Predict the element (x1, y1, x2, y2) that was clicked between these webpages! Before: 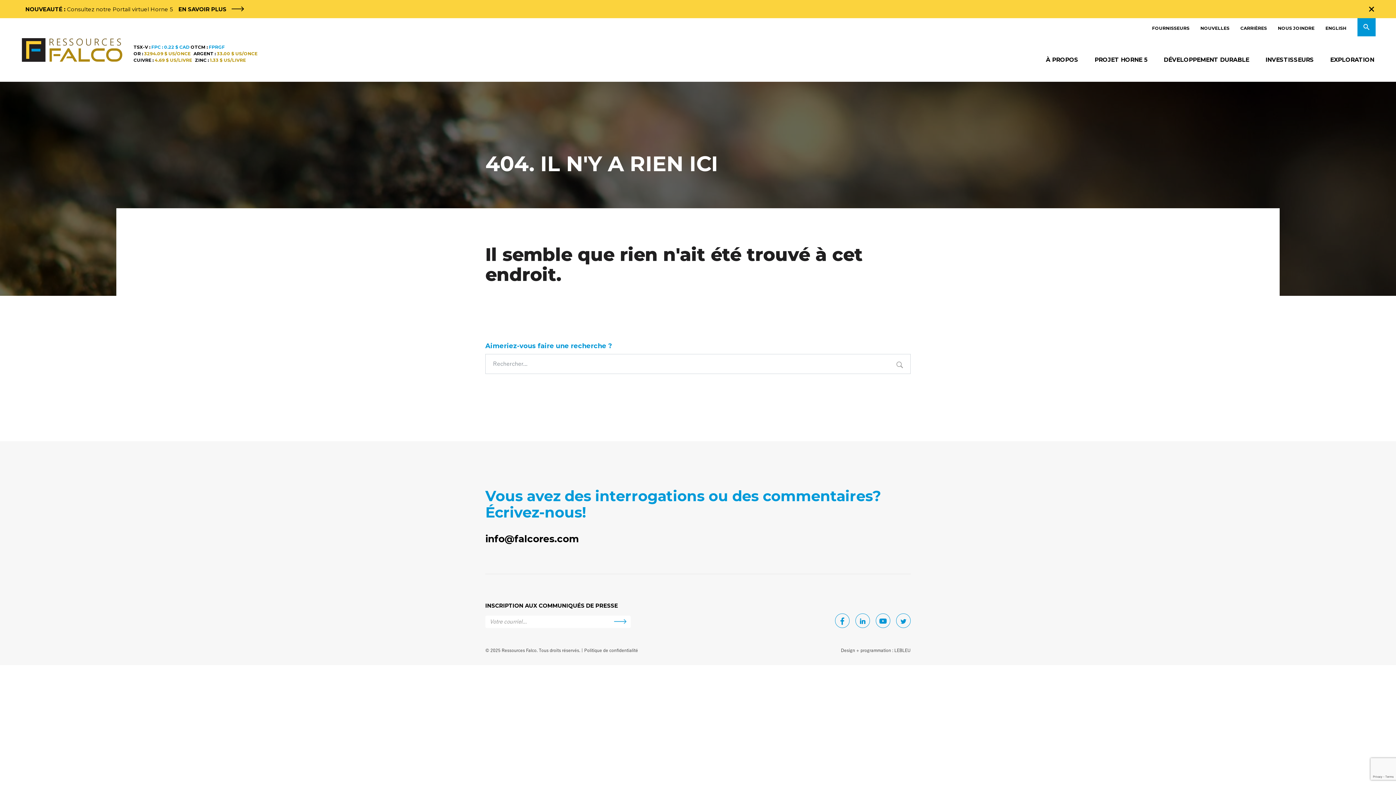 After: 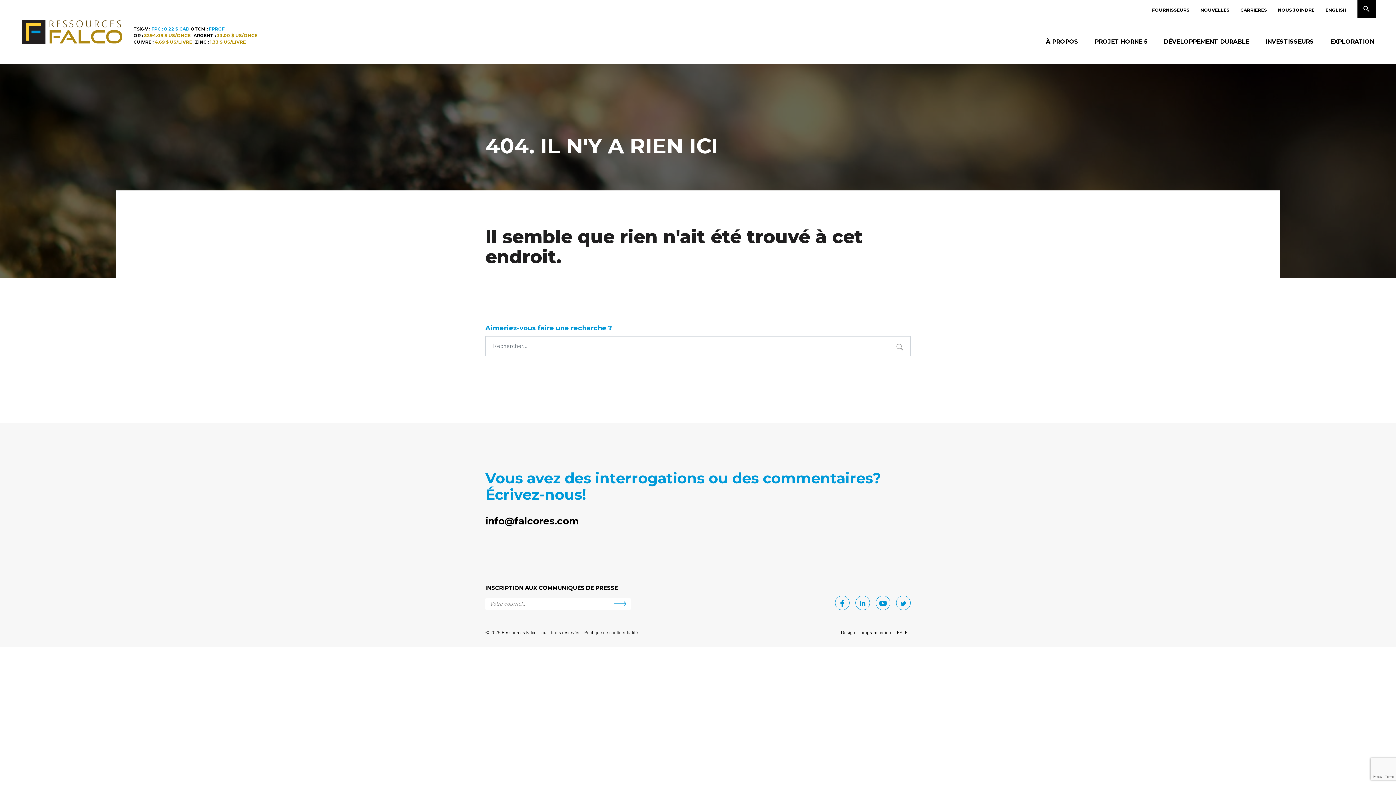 Action: bbox: (1369, 4, 1374, 14)